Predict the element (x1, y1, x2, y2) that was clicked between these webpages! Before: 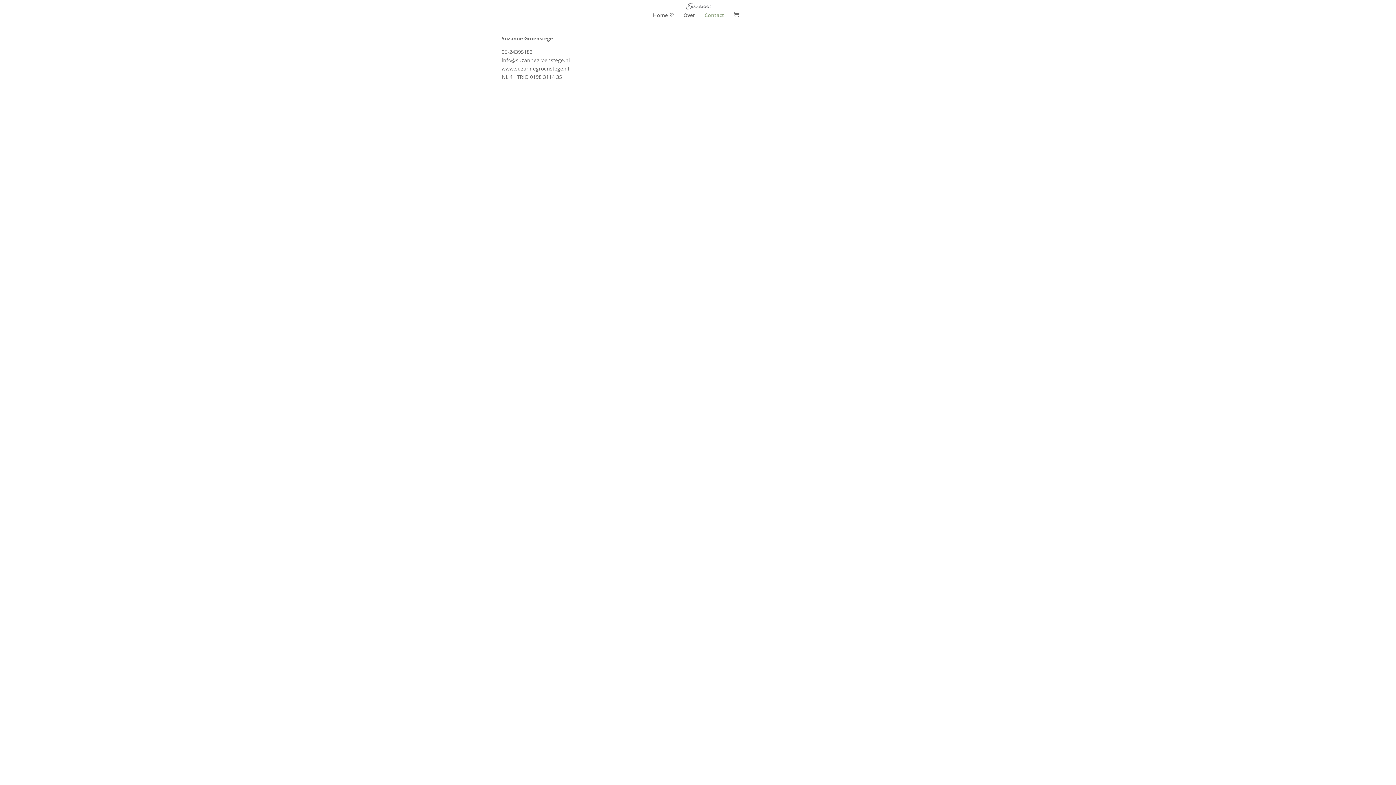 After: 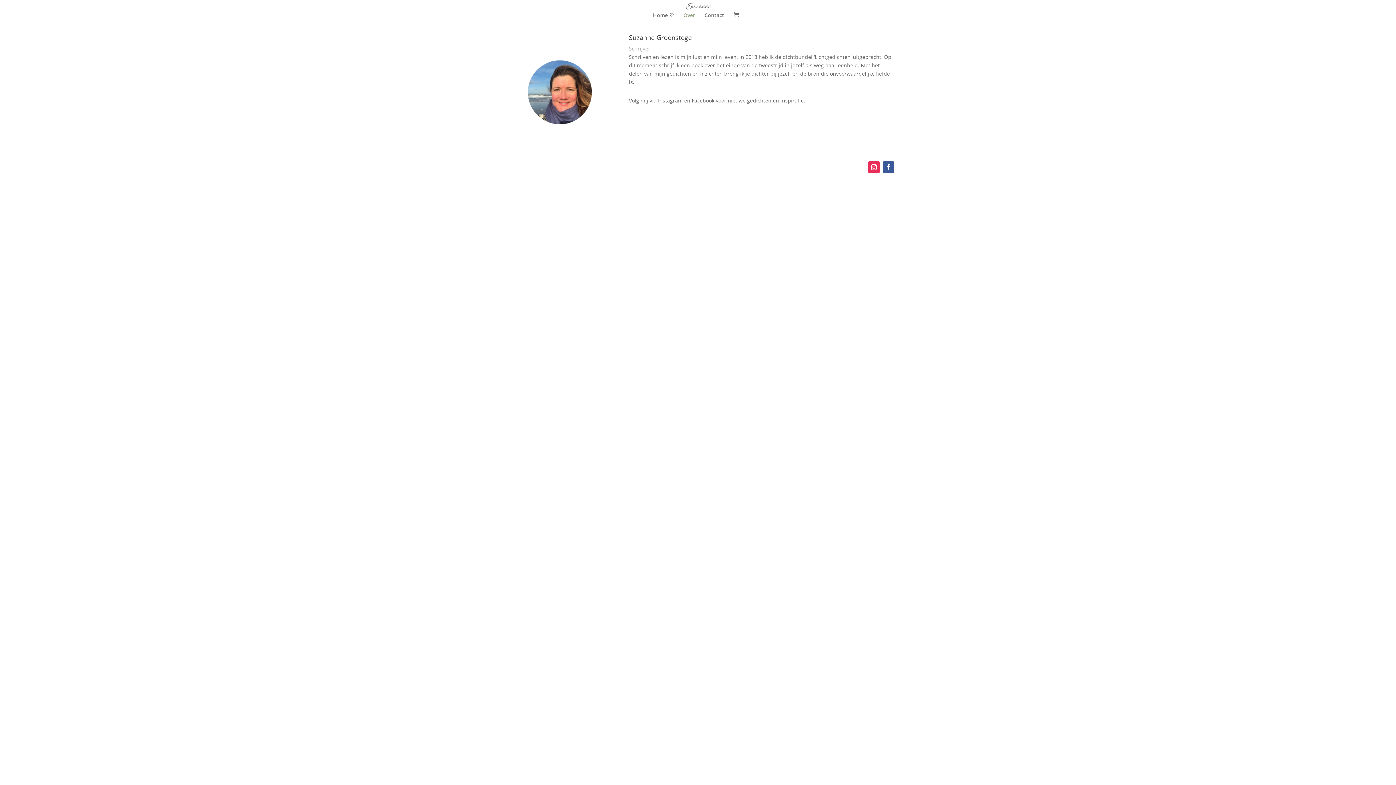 Action: label: Over bbox: (683, 12, 695, 19)